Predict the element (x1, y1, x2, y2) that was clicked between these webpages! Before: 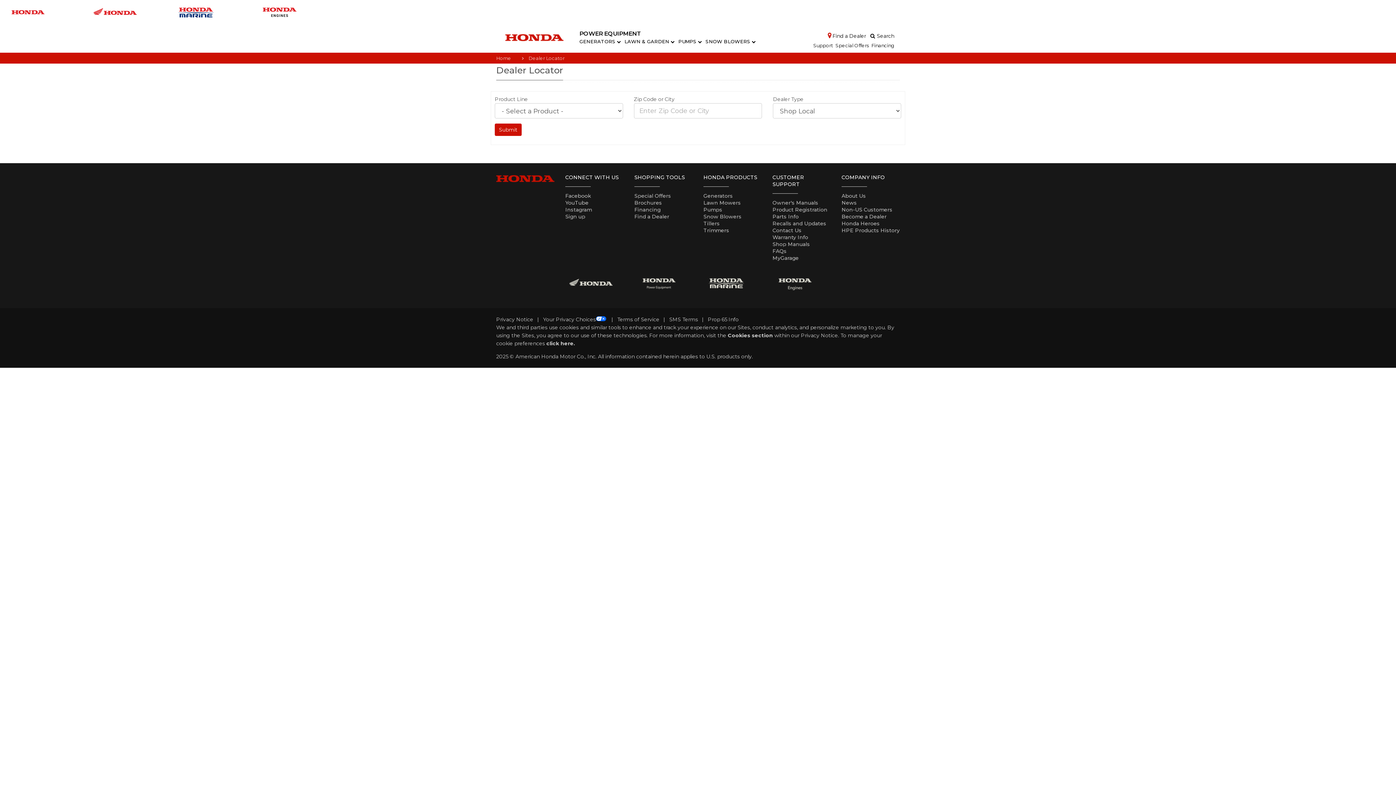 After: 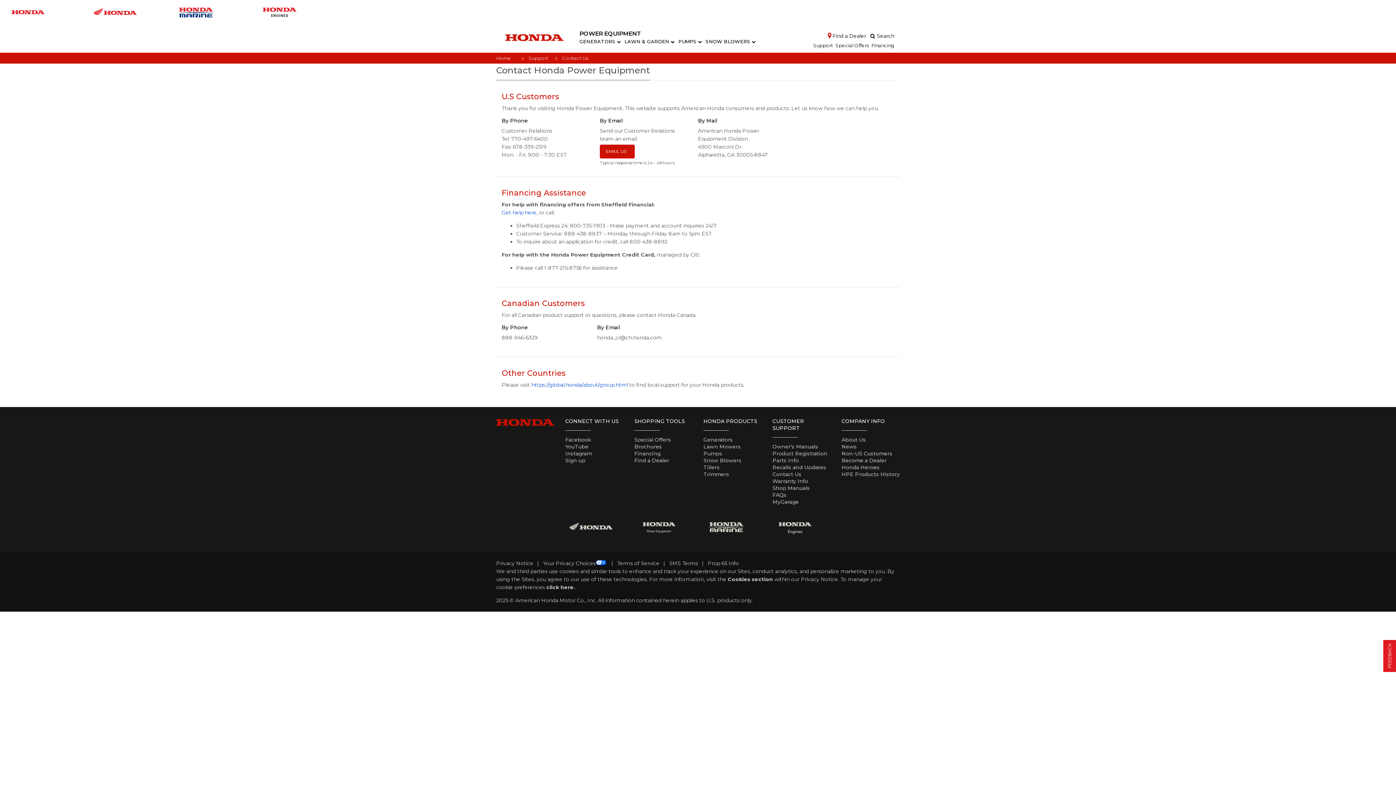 Action: bbox: (772, 227, 801, 233) label: Contact Us